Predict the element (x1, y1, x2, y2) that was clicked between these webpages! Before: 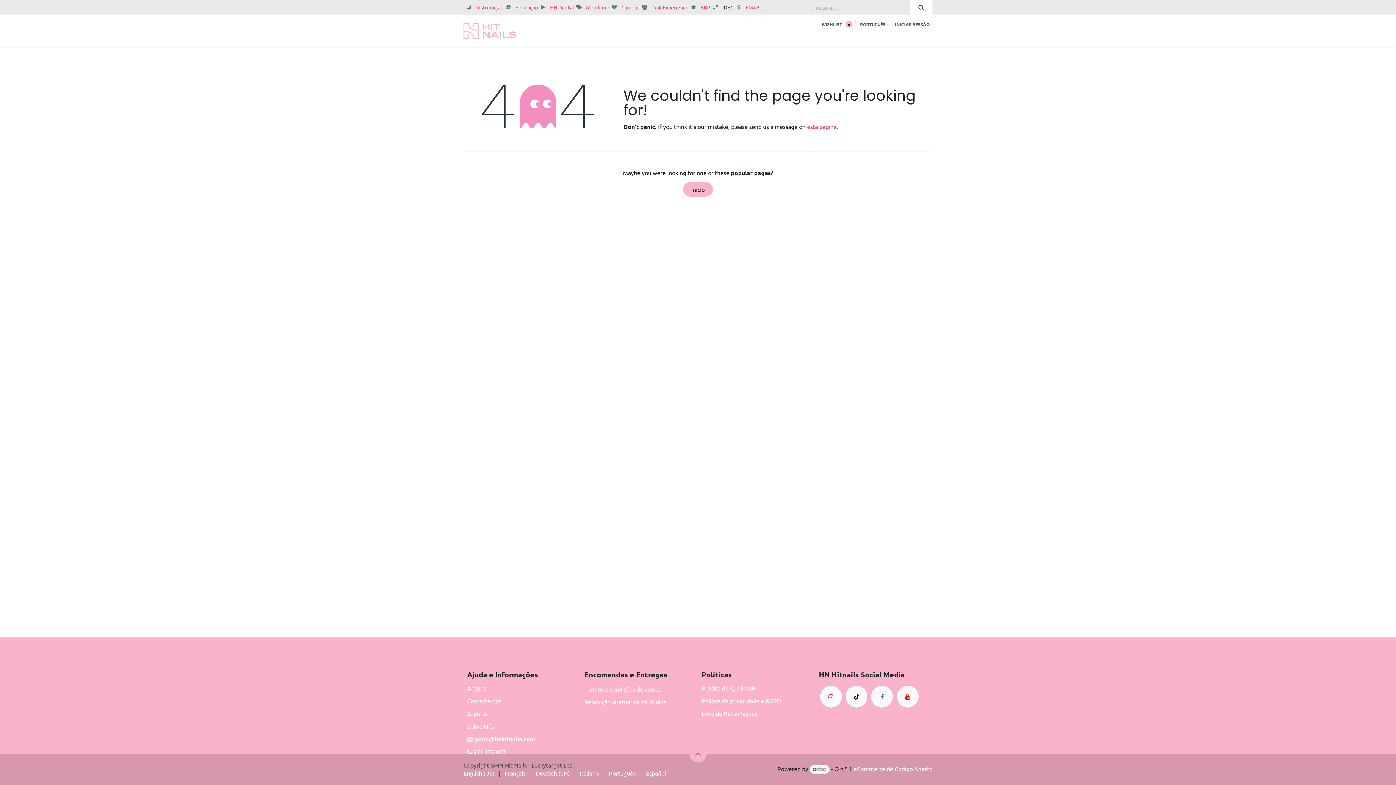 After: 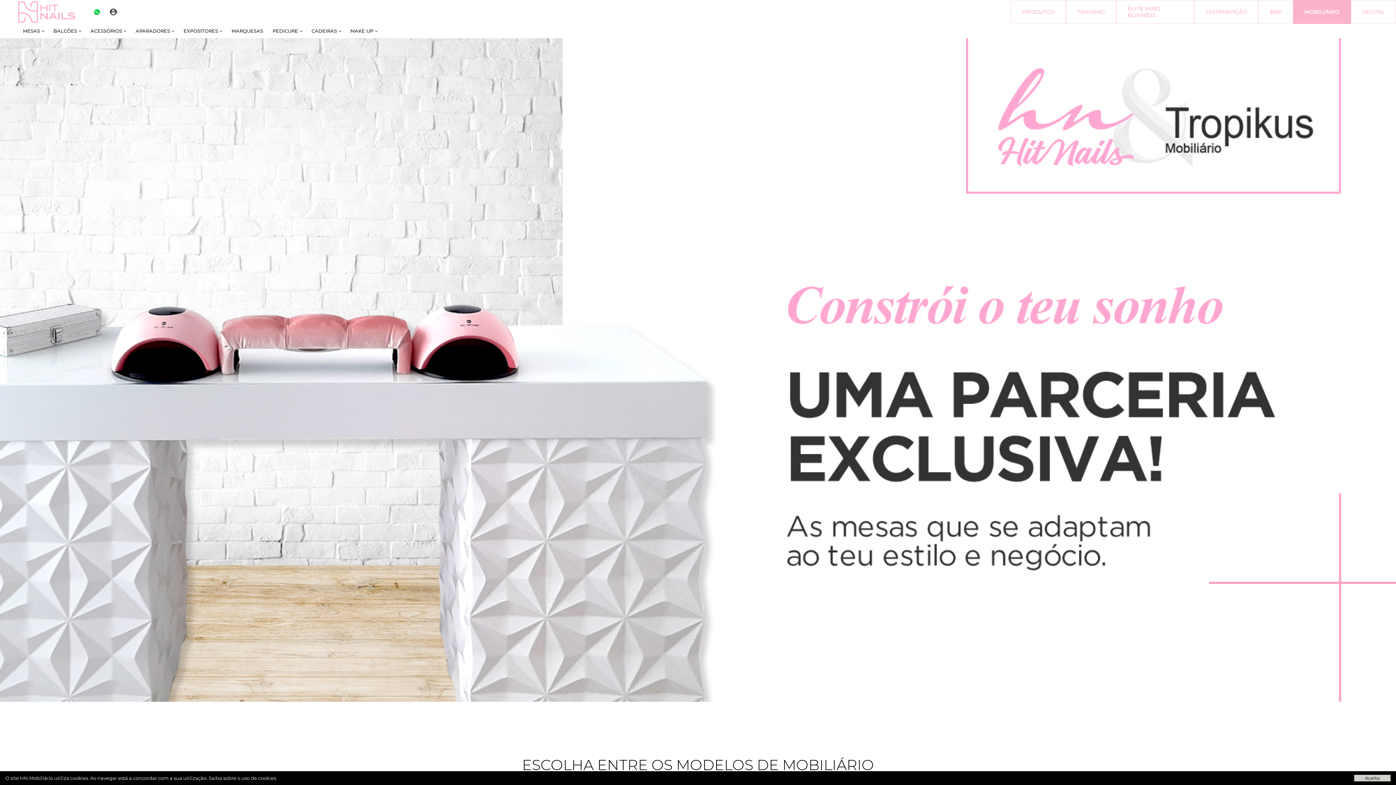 Action: bbox: (586, 4, 609, 10) label: Mobiliário